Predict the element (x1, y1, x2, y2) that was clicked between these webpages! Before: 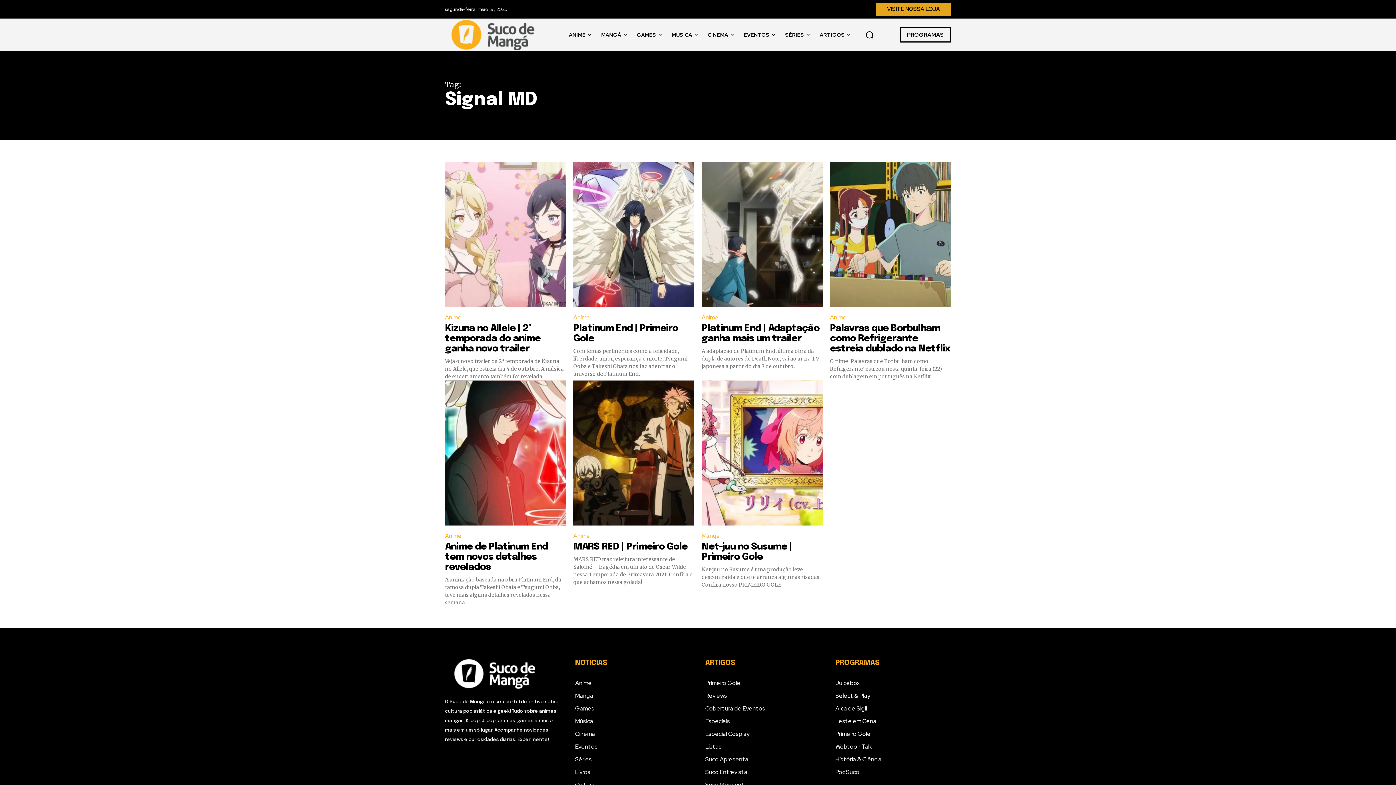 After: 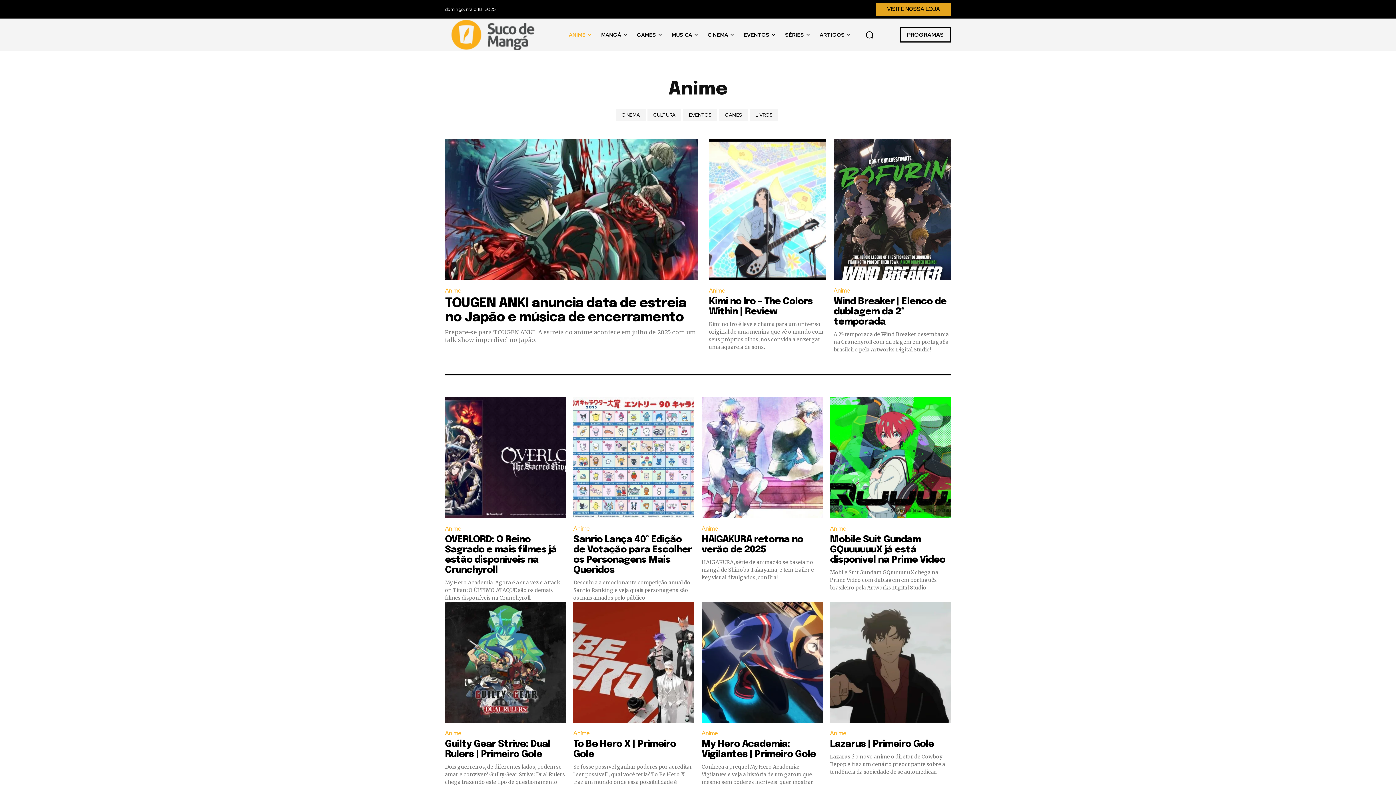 Action: bbox: (830, 311, 849, 323) label: Anime